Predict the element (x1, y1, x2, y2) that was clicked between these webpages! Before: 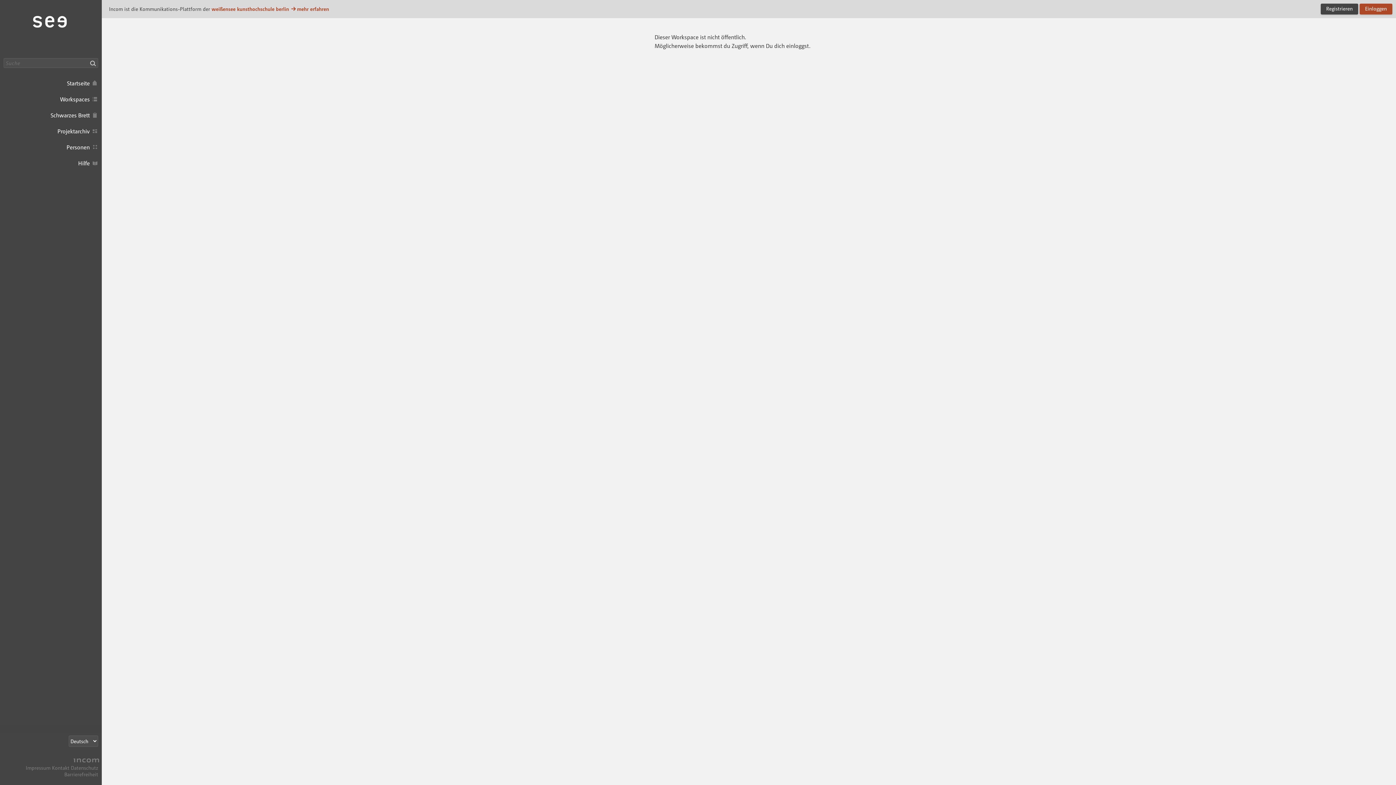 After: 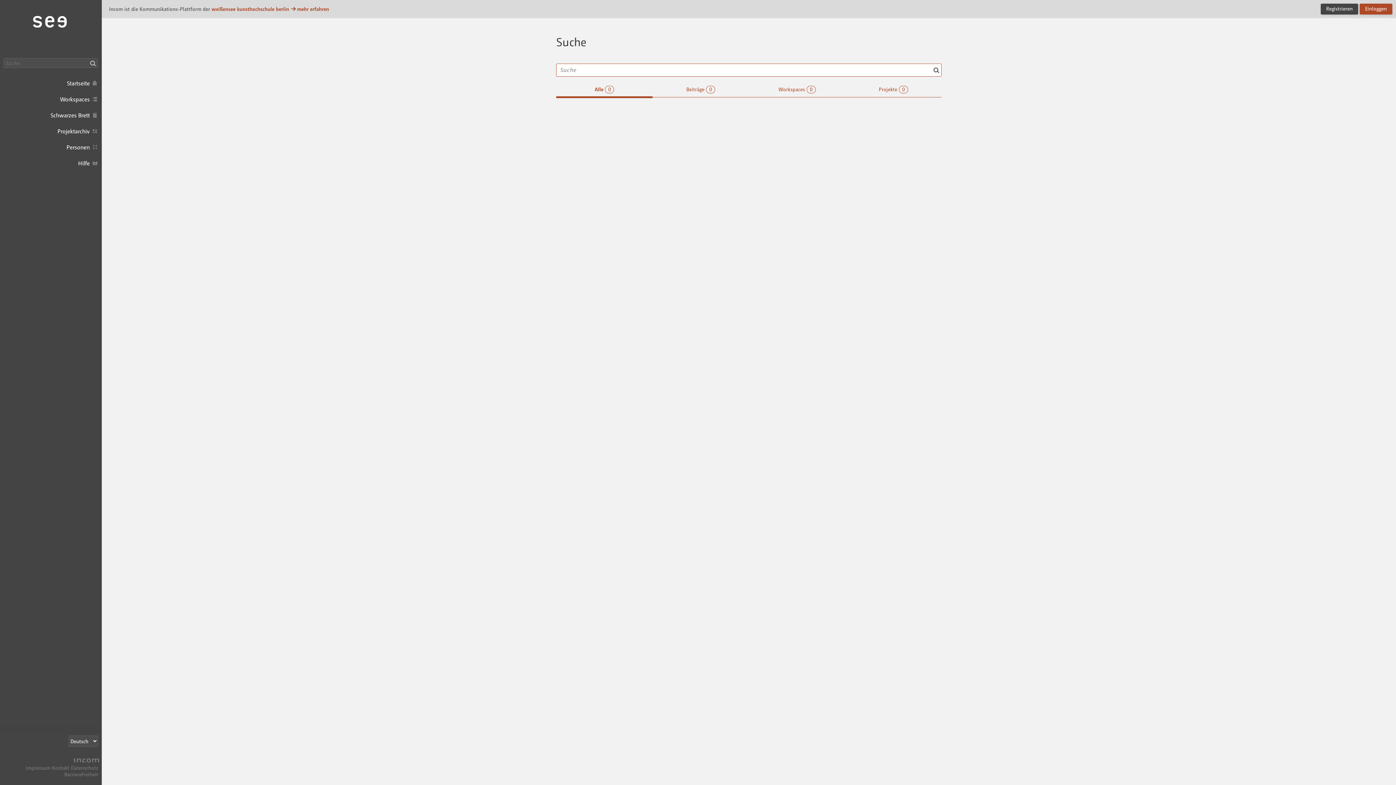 Action: bbox: (87, 58, 98, 68) label: Suche